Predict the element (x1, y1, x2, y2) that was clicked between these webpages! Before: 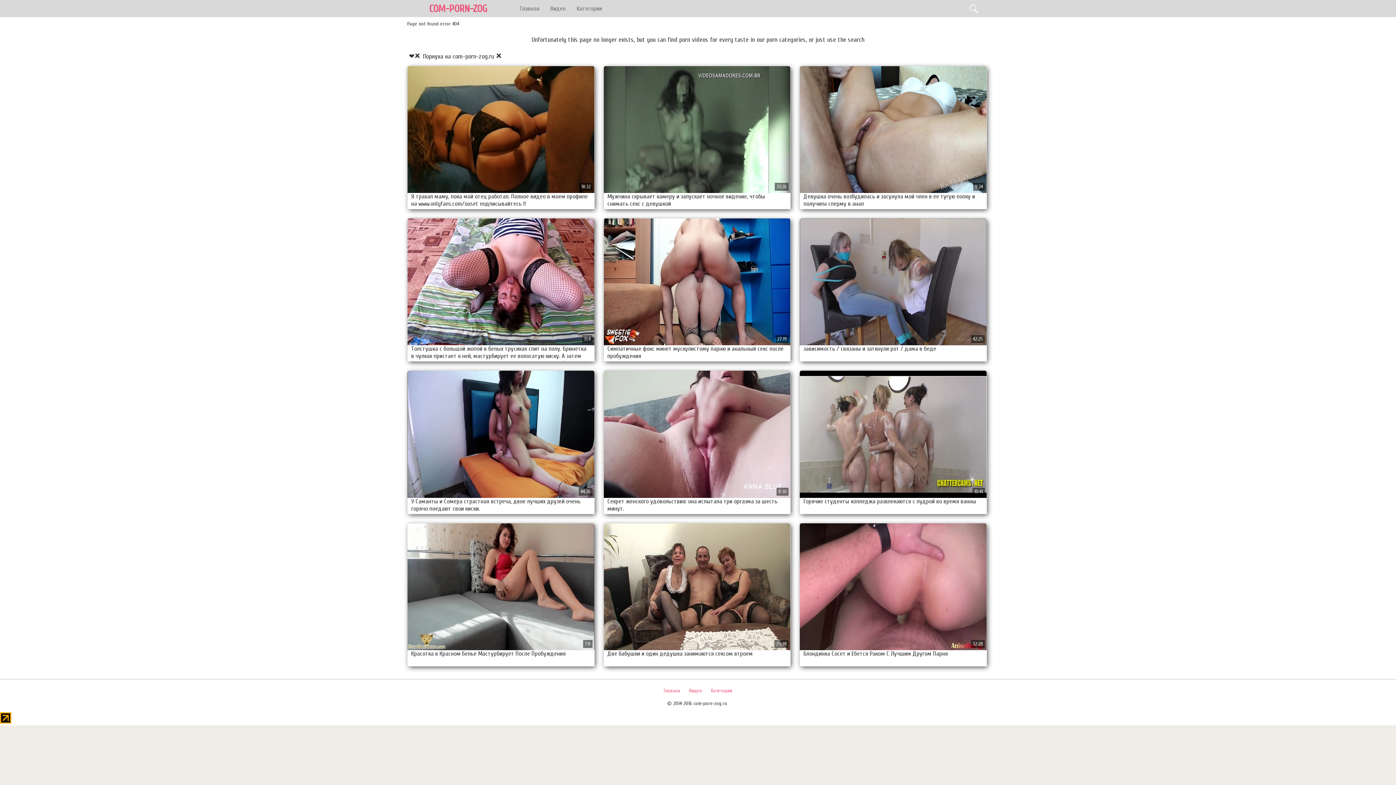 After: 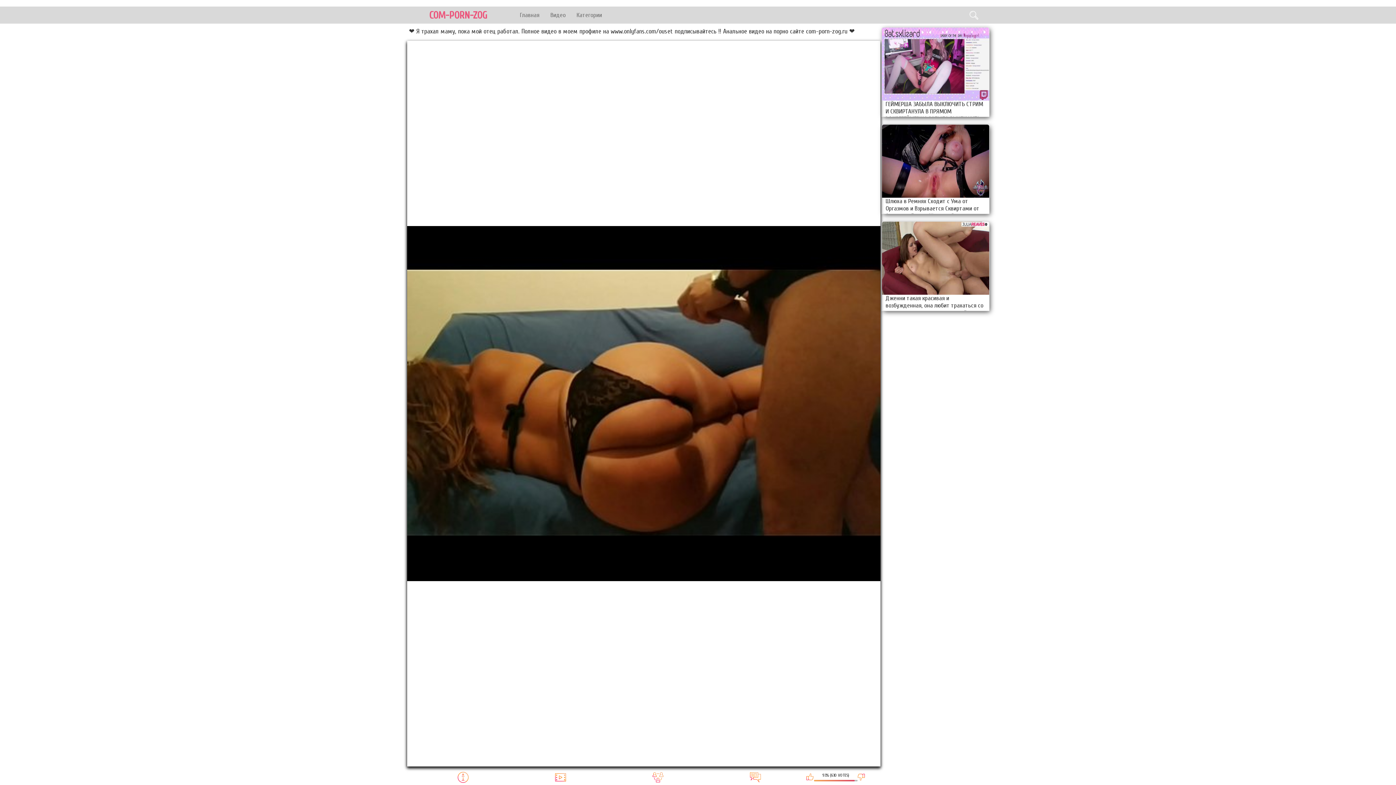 Action: label: Я трахал маму, пока мой отец работал. Полное видео в моем профиле на www.onlyfans.com/ouset подписывайтесь !! bbox: (407, 66, 594, 209)